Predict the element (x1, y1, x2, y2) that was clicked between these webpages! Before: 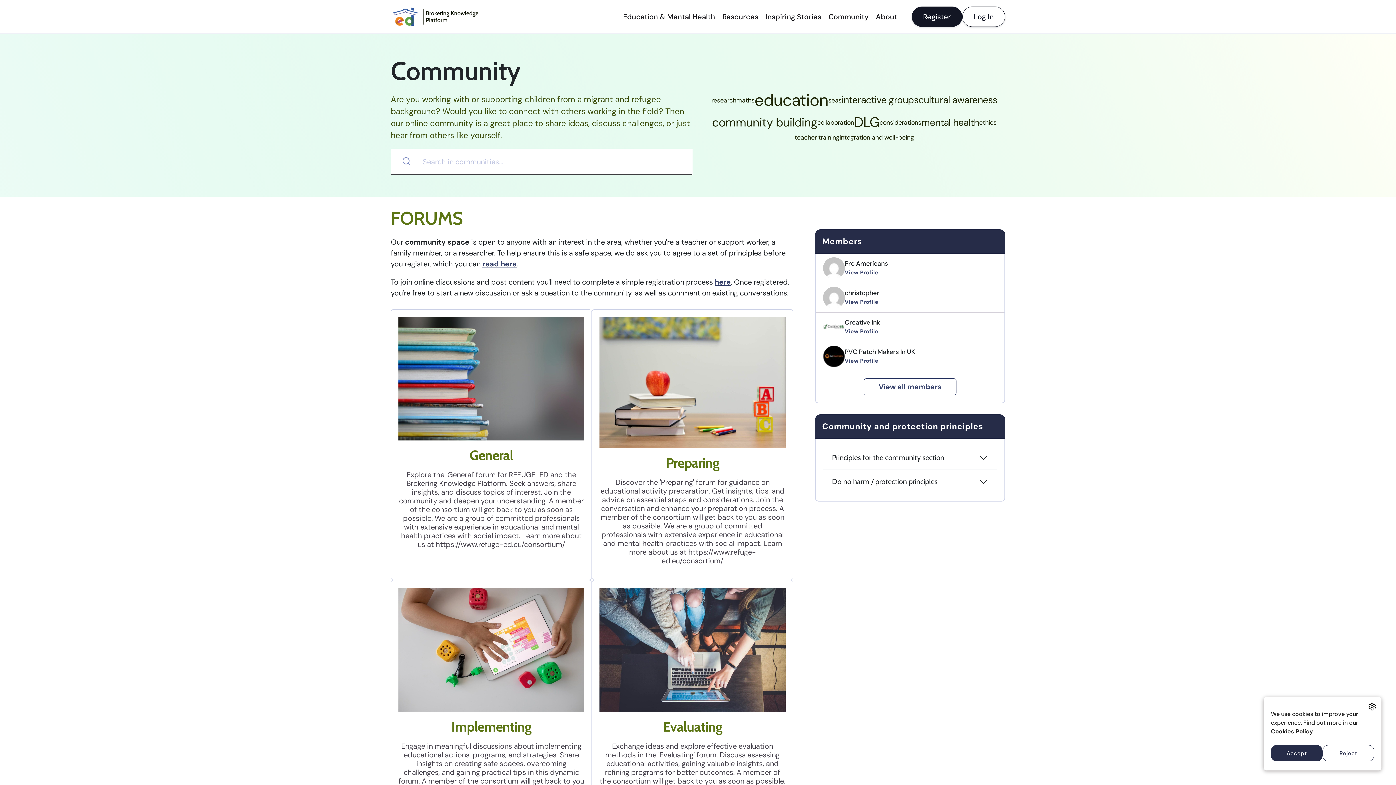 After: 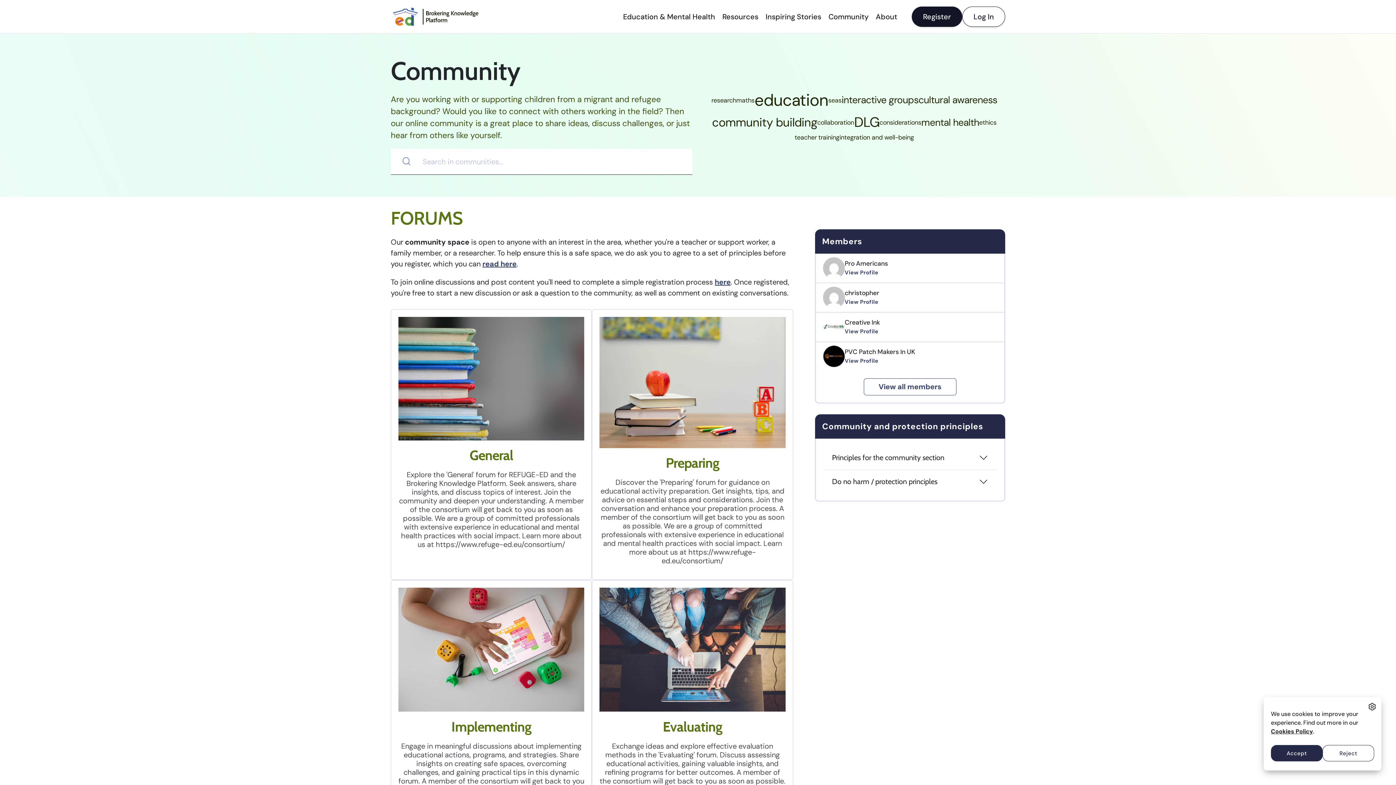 Action: bbox: (1271, 728, 1313, 735) label: Cookies Policy